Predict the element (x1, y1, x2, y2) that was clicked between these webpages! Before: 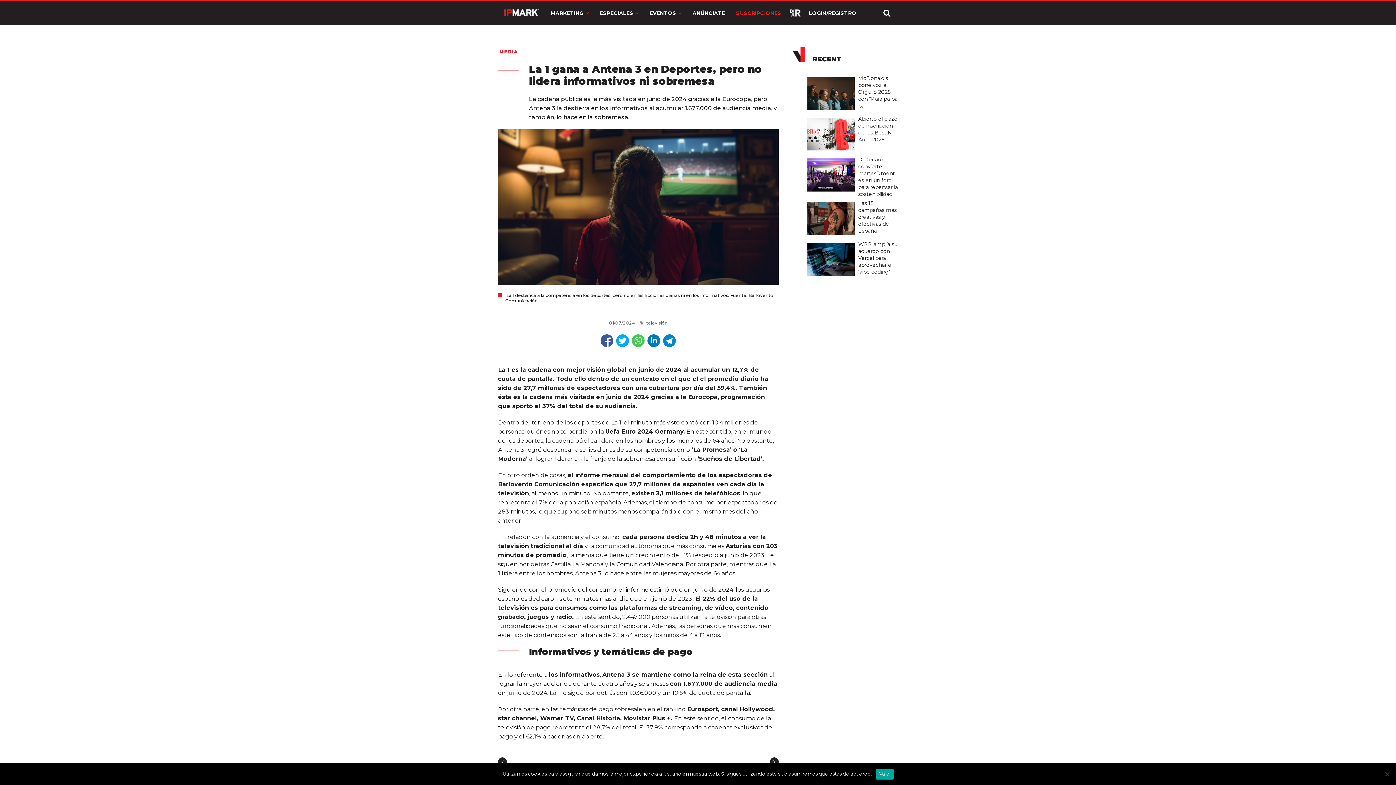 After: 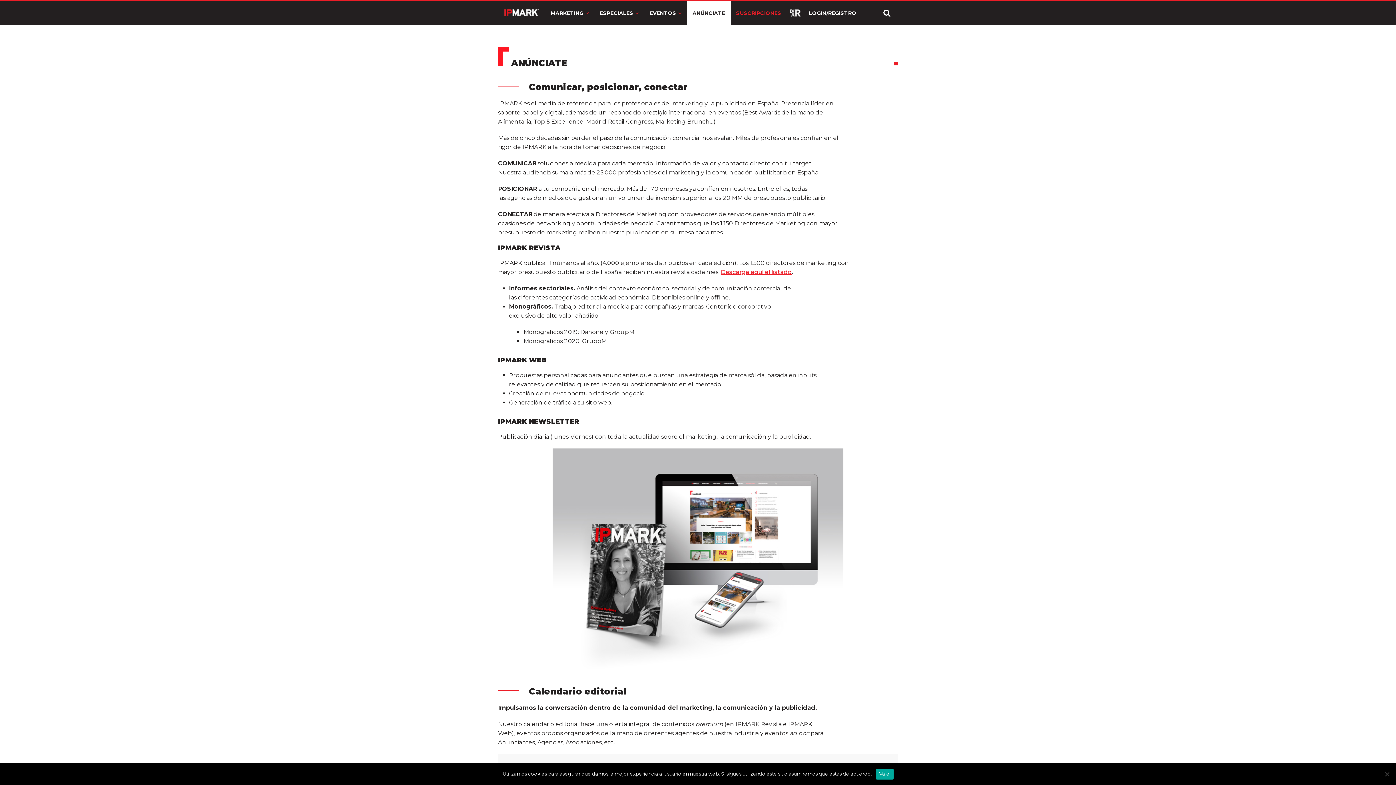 Action: label: ANÚNCIATE bbox: (687, 1, 730, 25)